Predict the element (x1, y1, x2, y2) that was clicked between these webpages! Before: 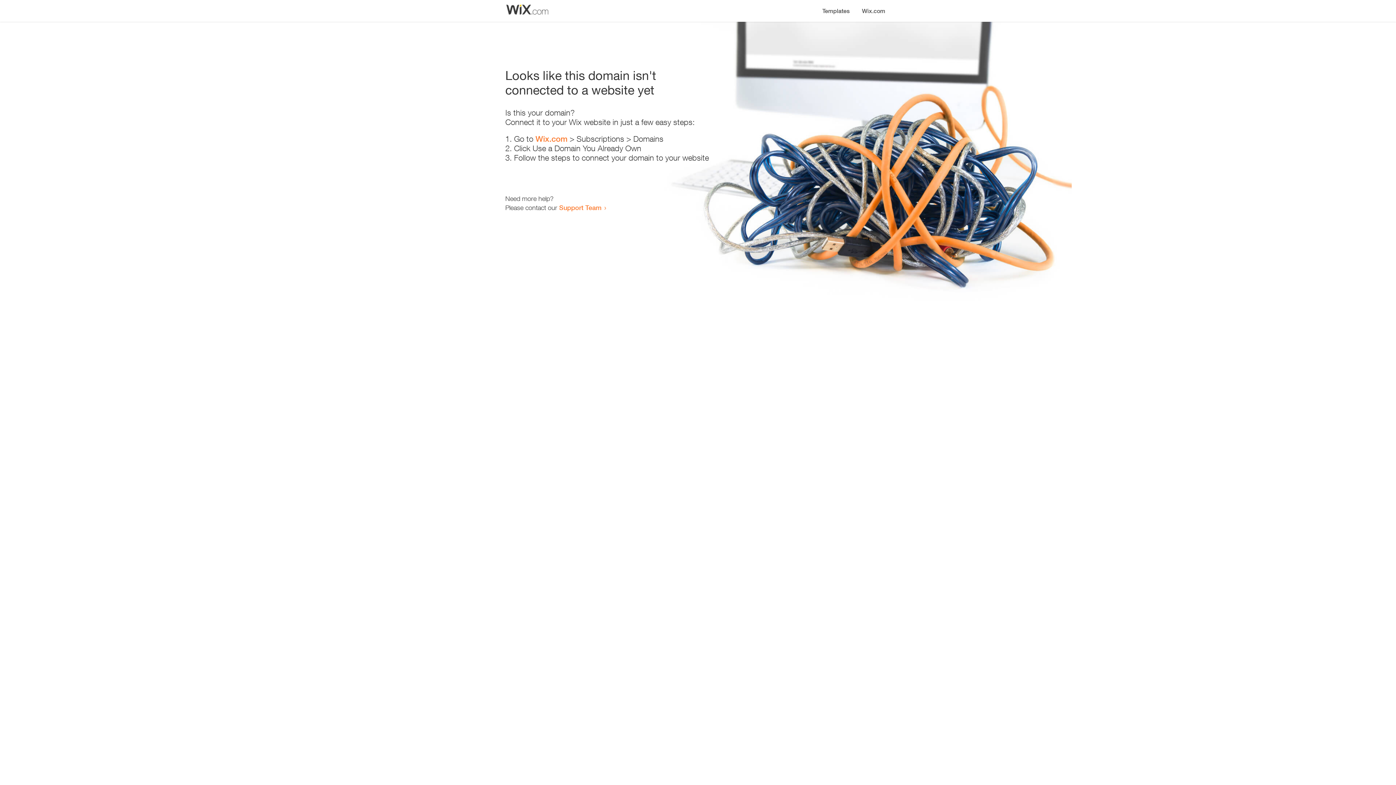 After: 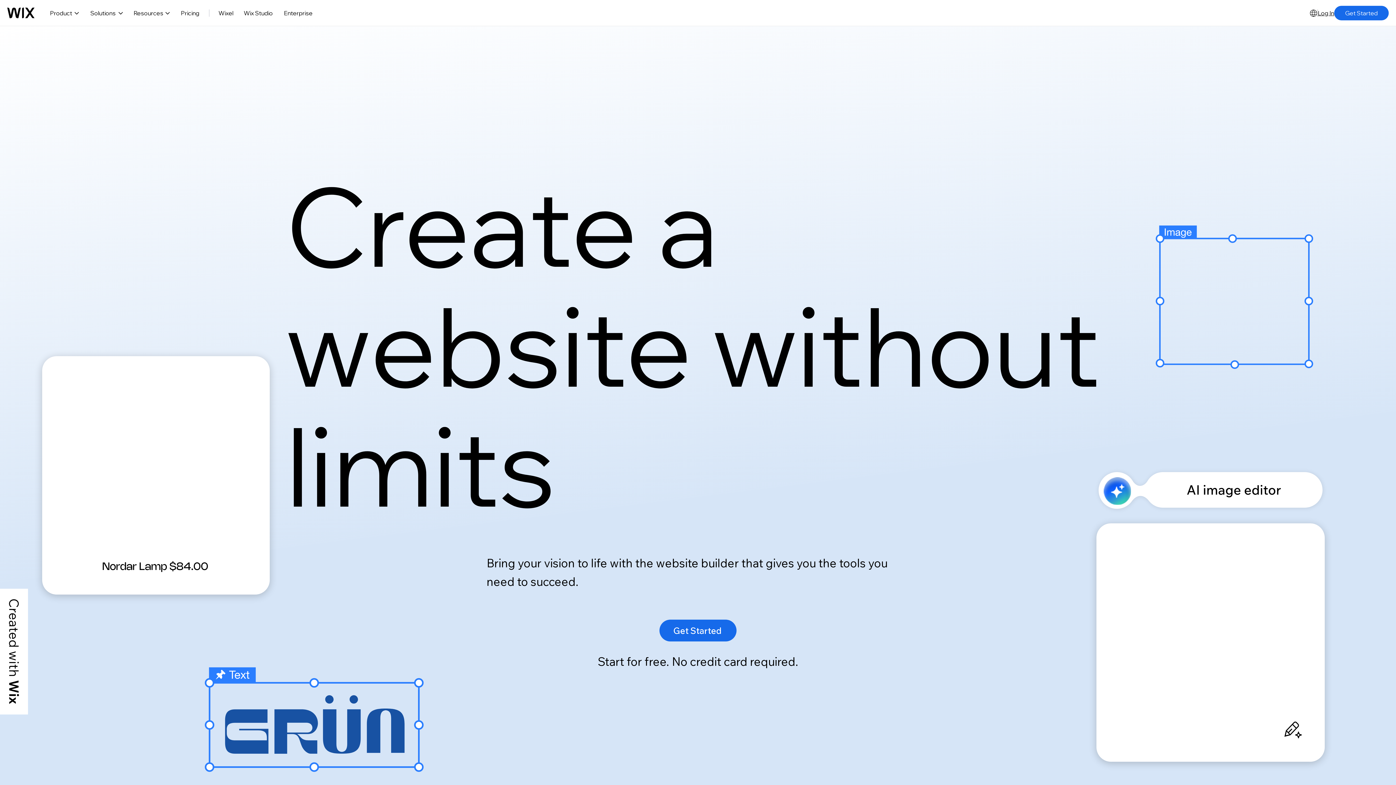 Action: label: Wix.com bbox: (856, 0, 890, 14)